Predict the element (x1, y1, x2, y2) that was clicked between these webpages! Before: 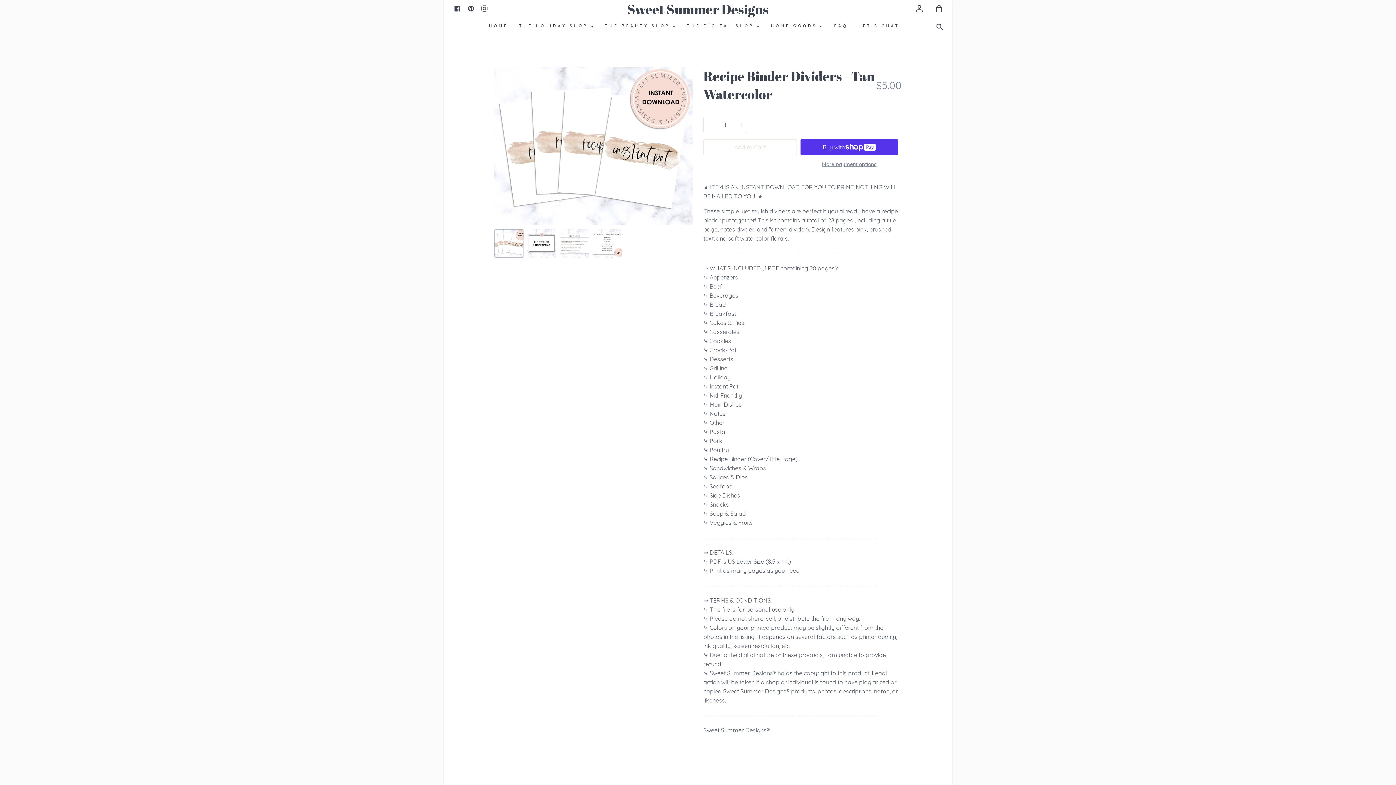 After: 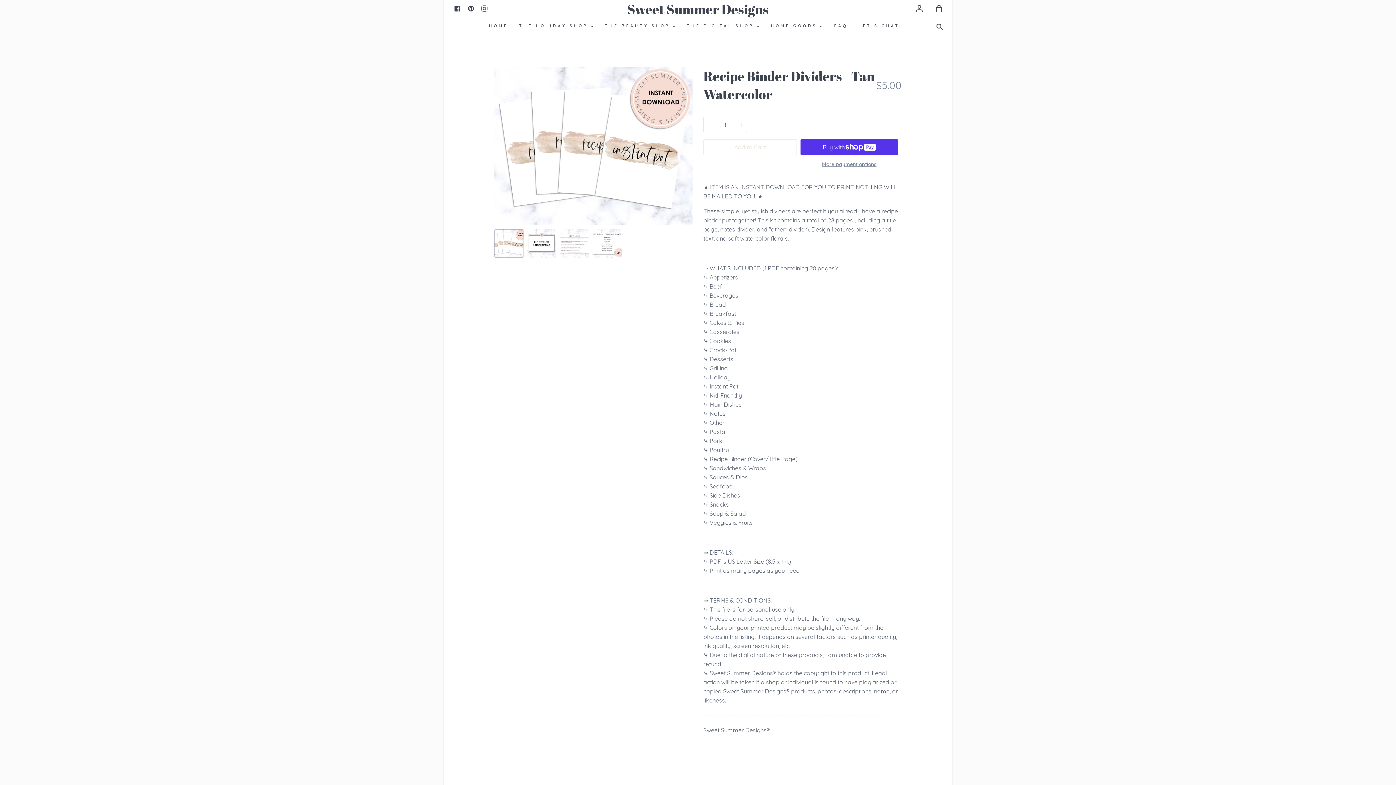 Action: bbox: (494, 229, 523, 258)